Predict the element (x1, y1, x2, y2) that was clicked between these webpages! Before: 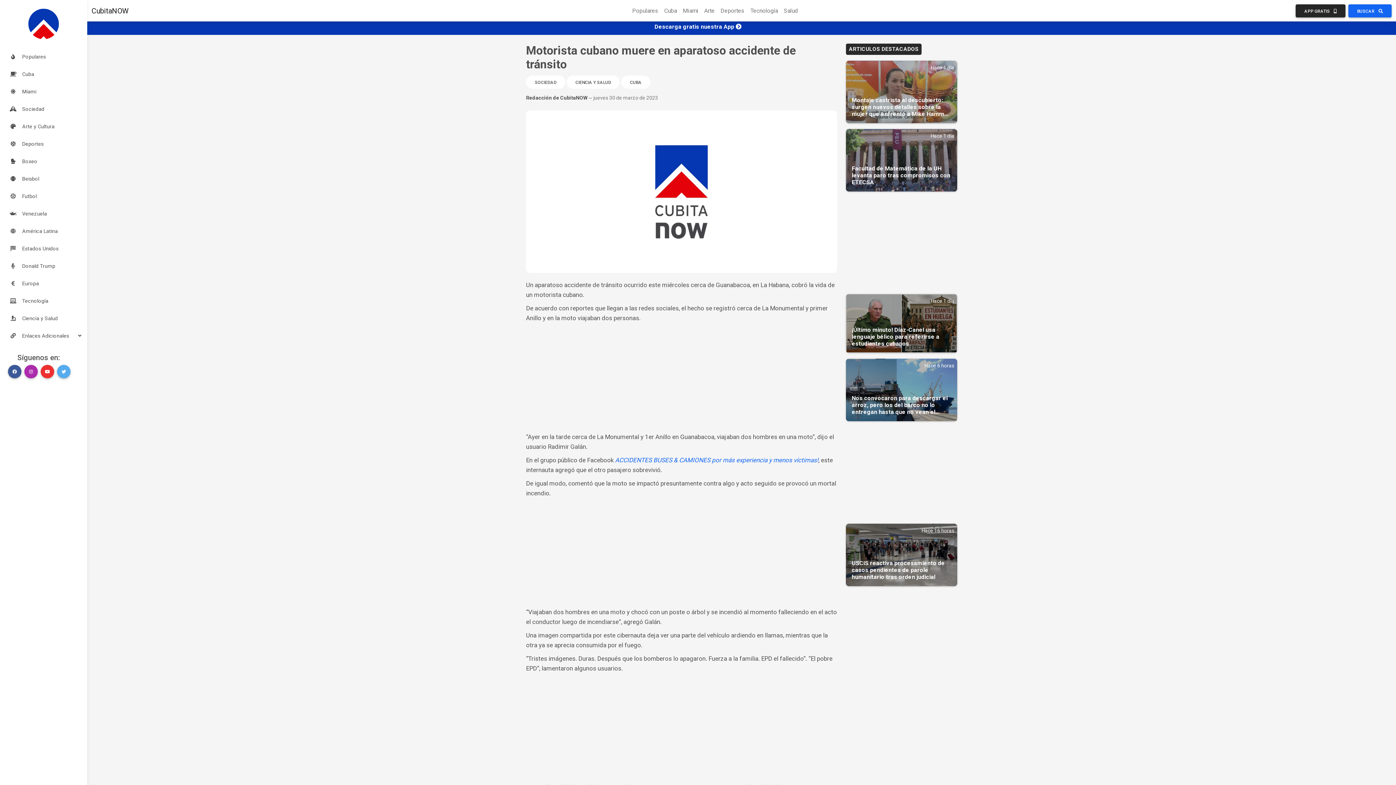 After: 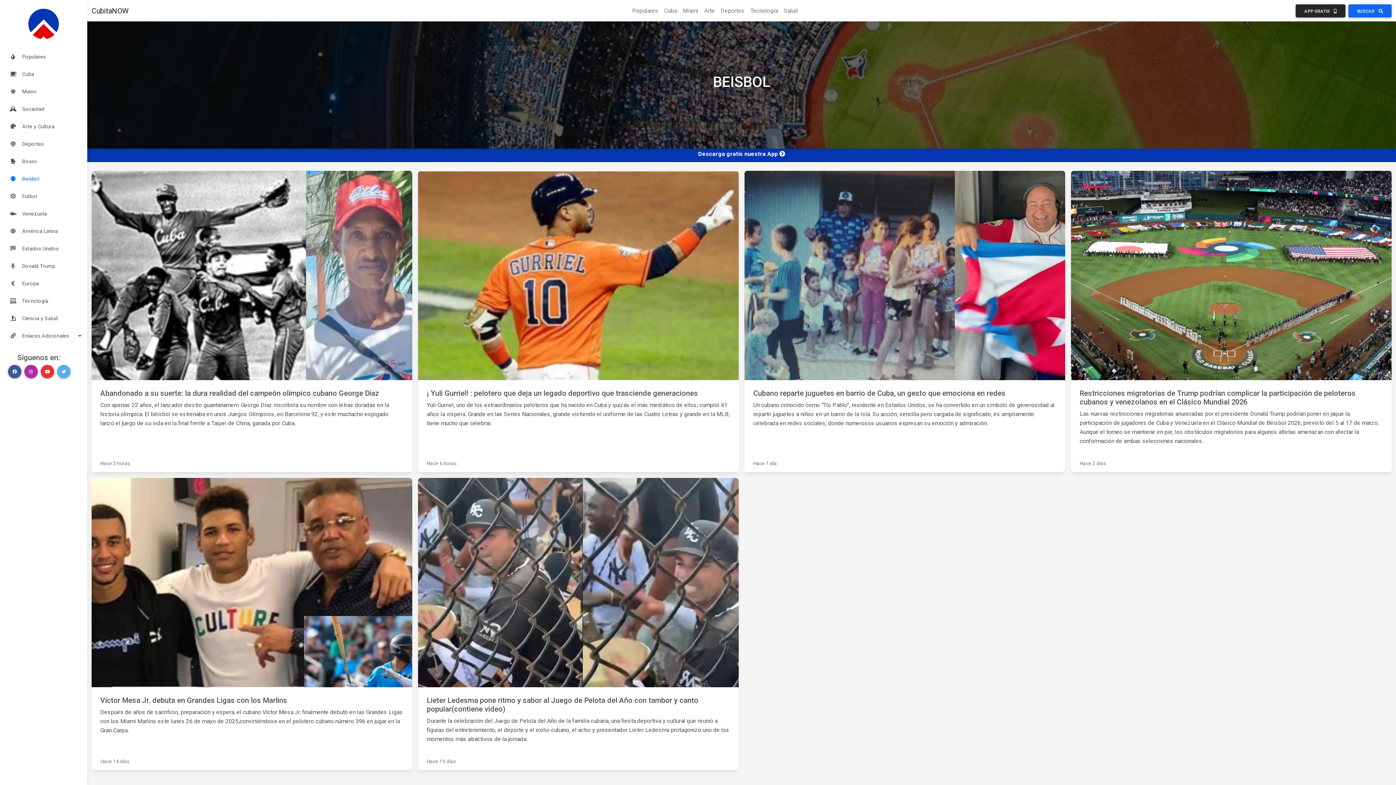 Action: bbox: (1, 170, 86, 187) label: Beisbol